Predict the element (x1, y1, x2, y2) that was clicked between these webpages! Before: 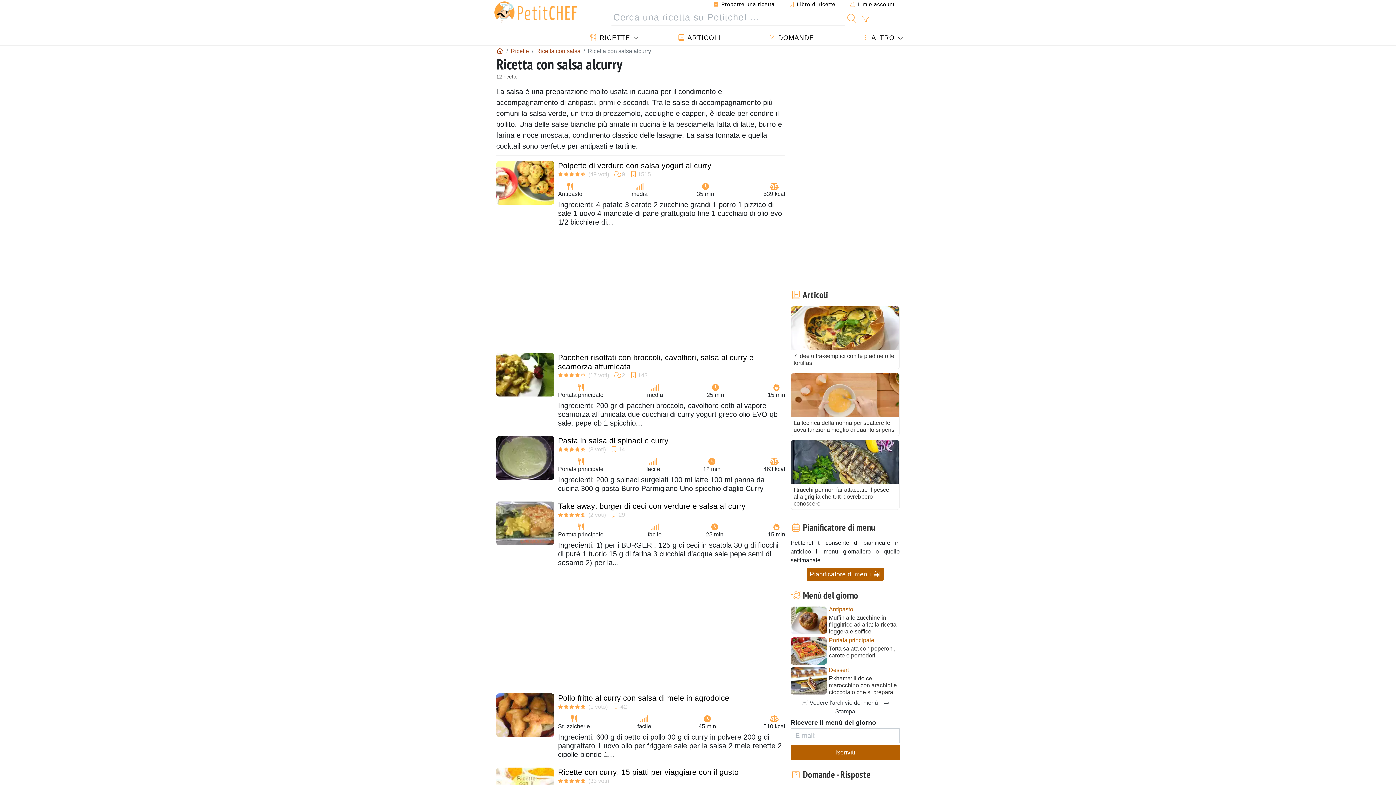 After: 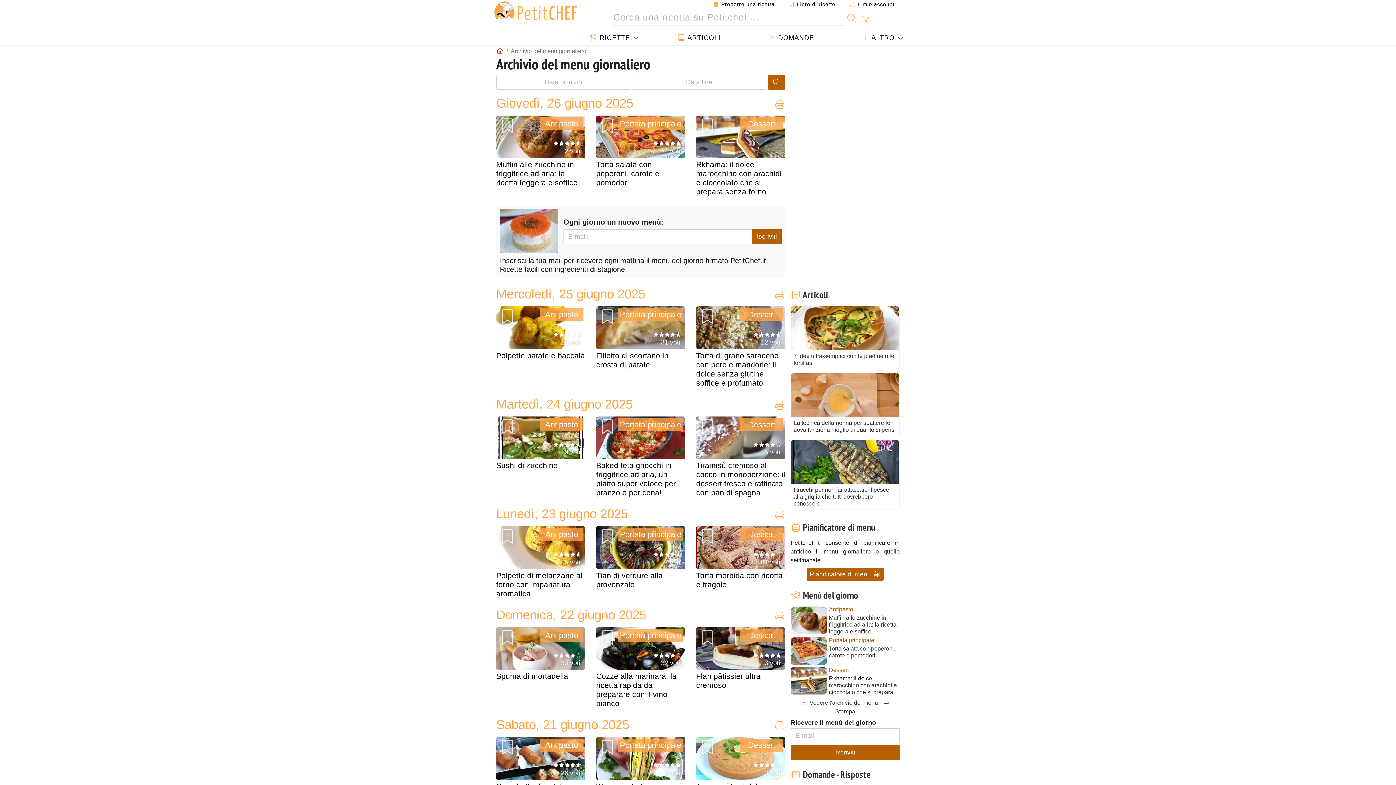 Action: bbox: (801, 699, 878, 706) label:  Vedere l'archivio dei menù